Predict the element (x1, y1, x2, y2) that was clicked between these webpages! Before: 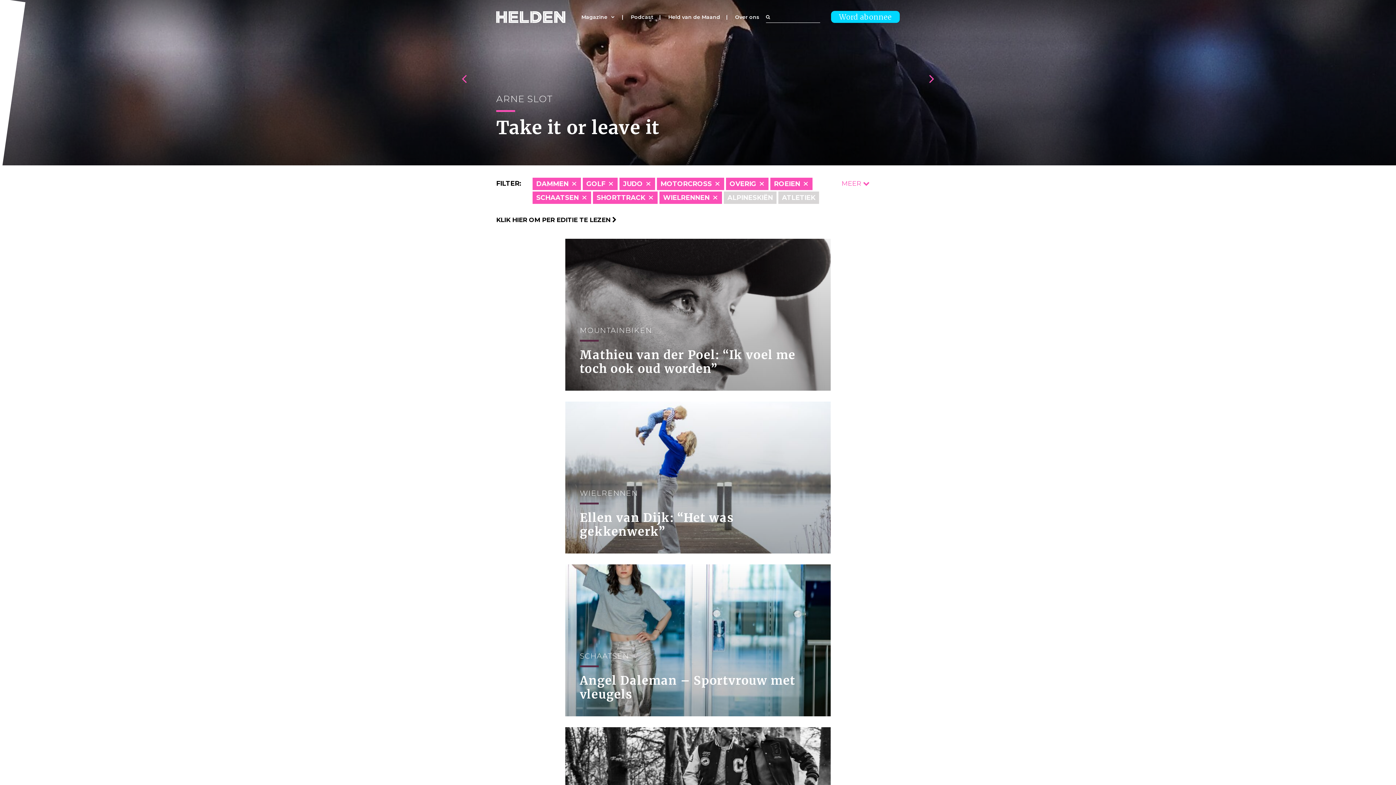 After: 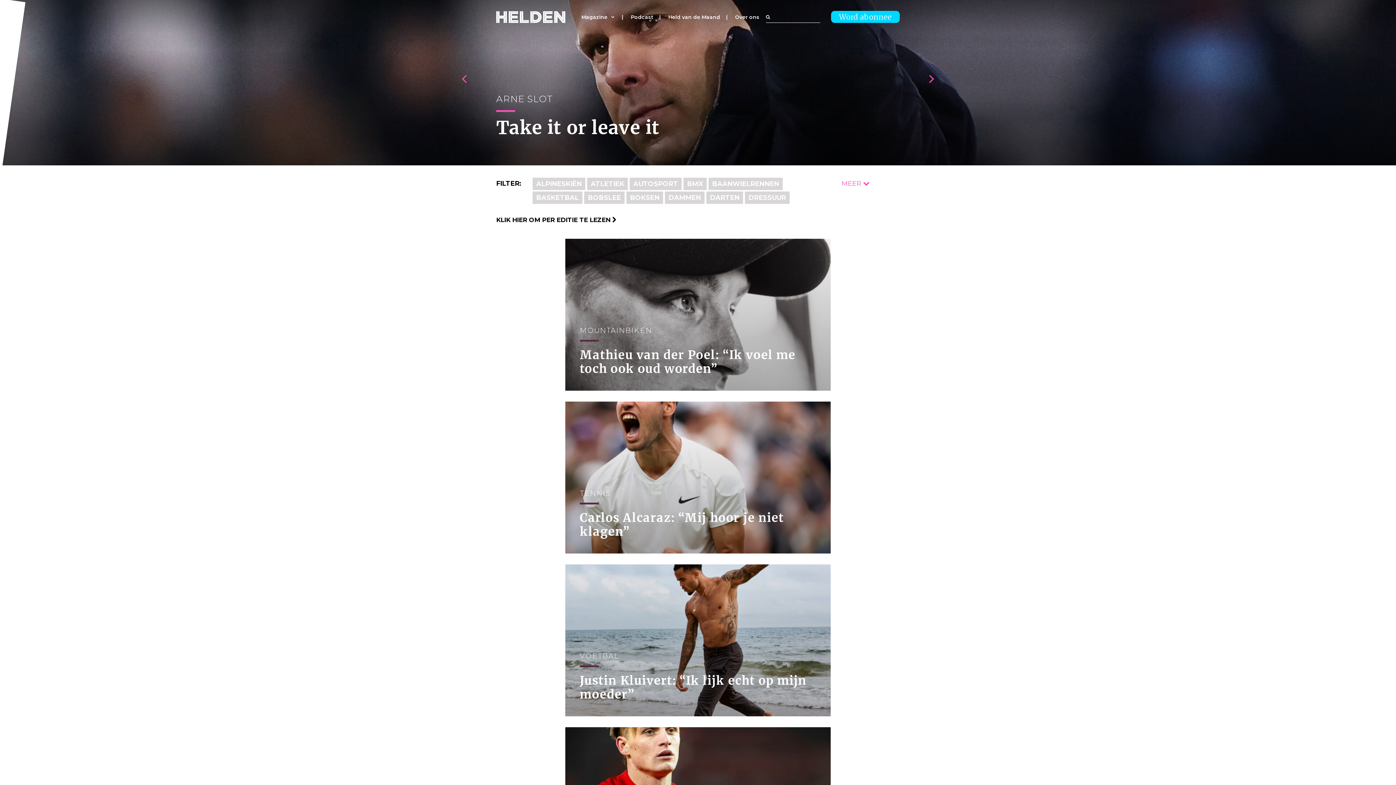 Action: bbox: (581, 13, 614, 20) label: Magazine